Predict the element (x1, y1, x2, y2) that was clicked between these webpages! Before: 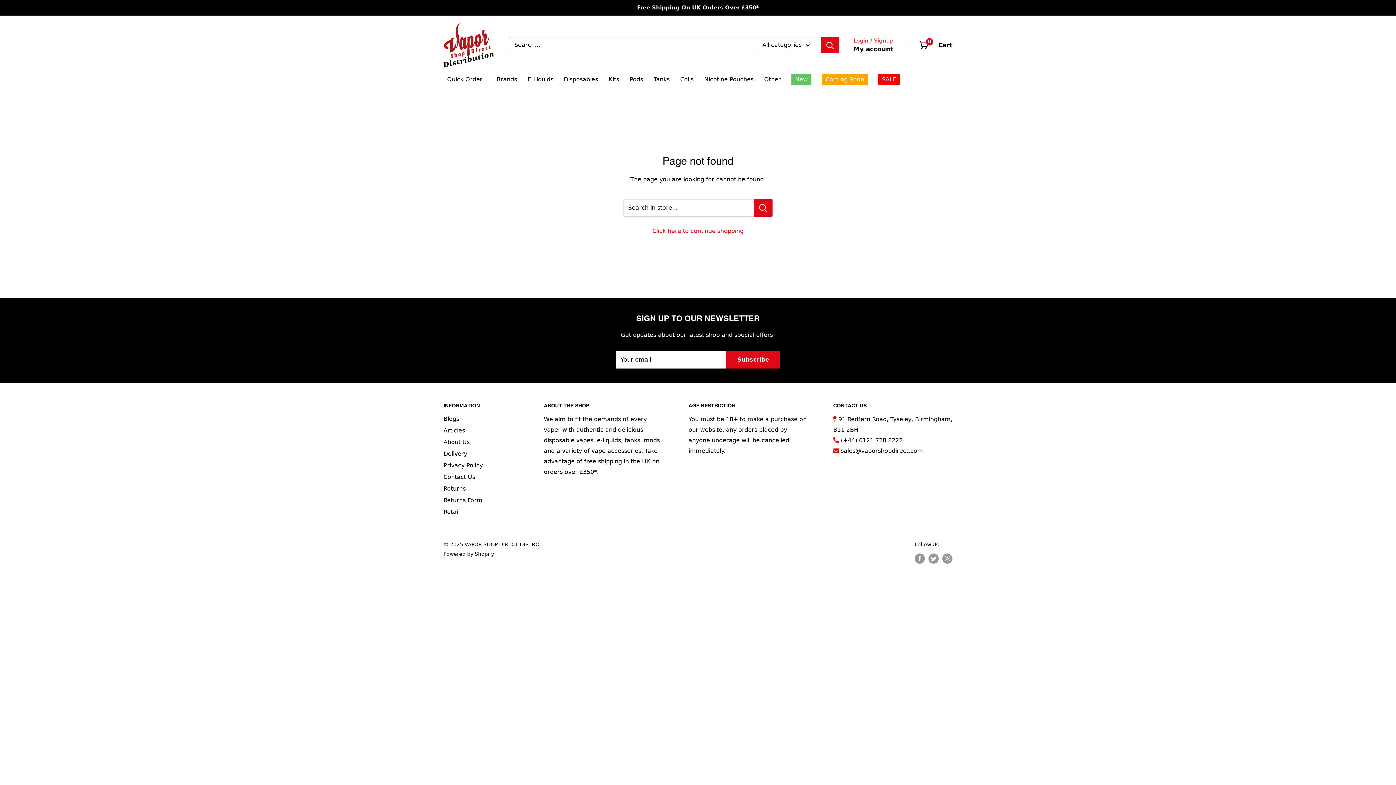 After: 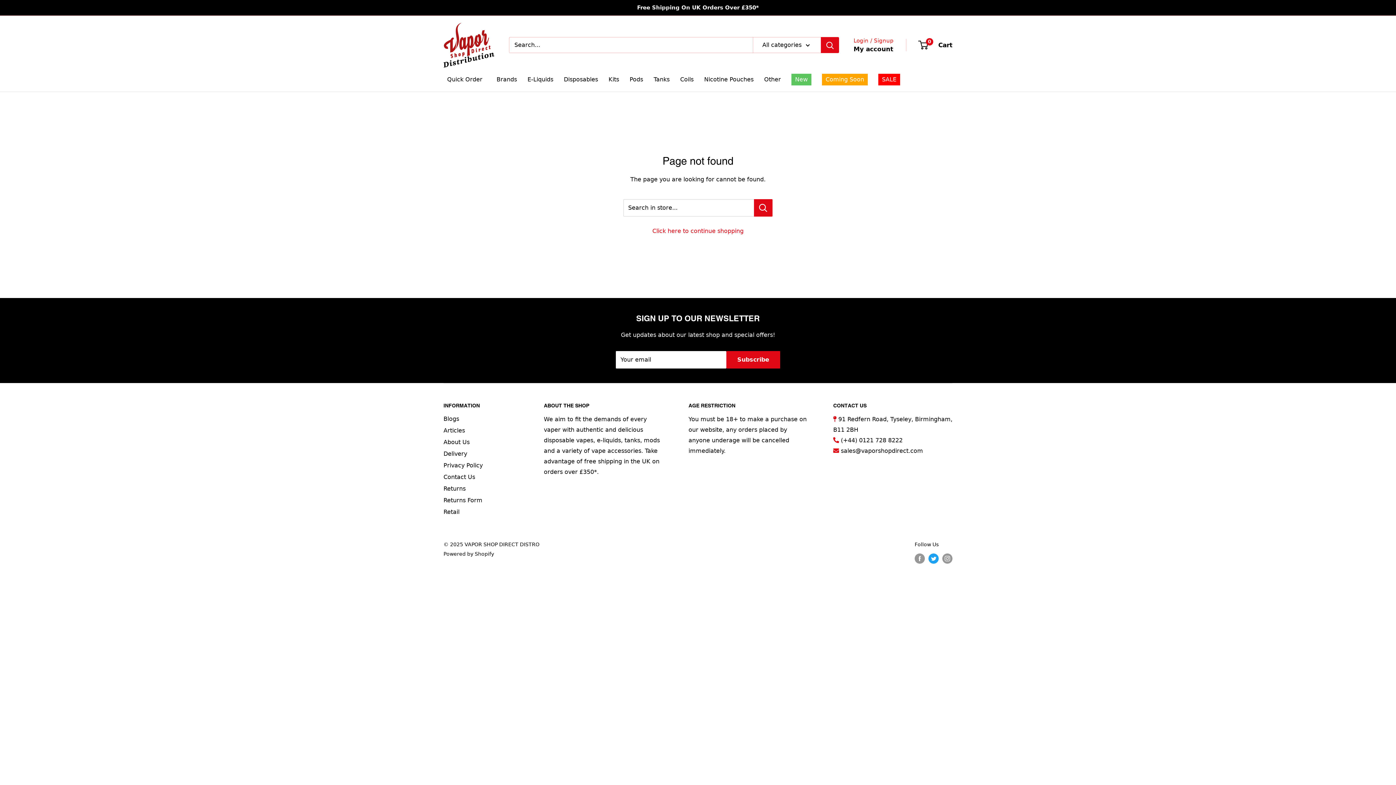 Action: bbox: (928, 553, 938, 563) label: Follow us on Twitter